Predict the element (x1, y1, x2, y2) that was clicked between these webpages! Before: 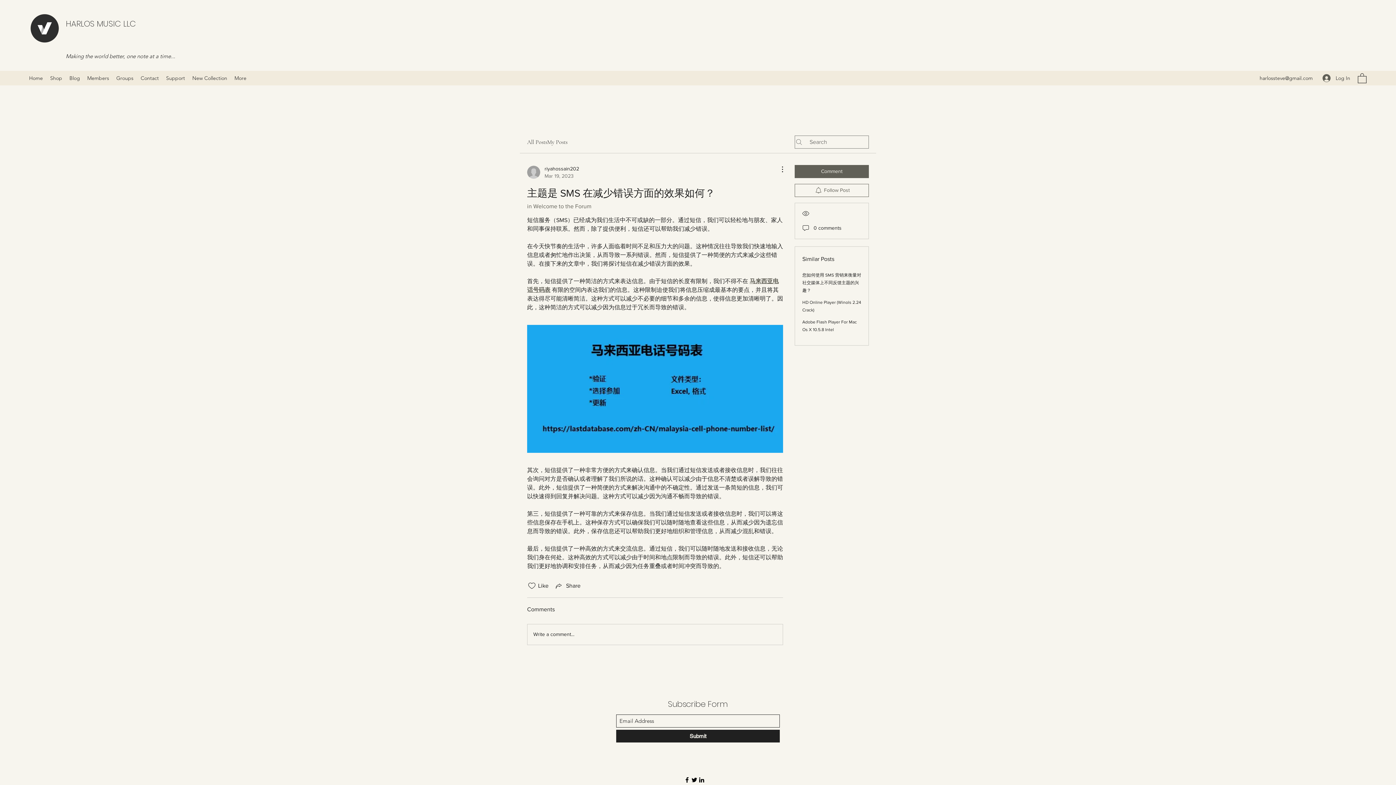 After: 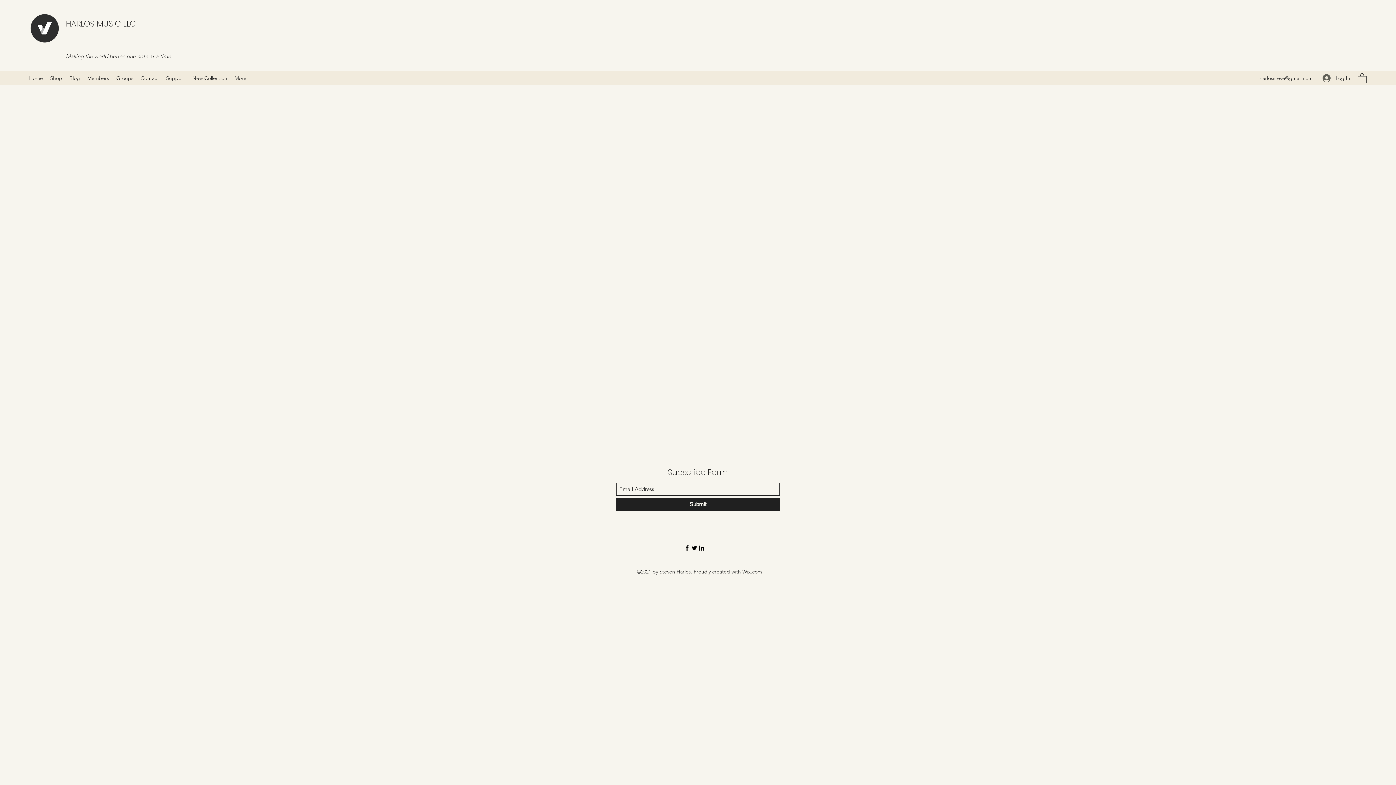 Action: label: in Welcome to the Forum bbox: (527, 203, 591, 209)